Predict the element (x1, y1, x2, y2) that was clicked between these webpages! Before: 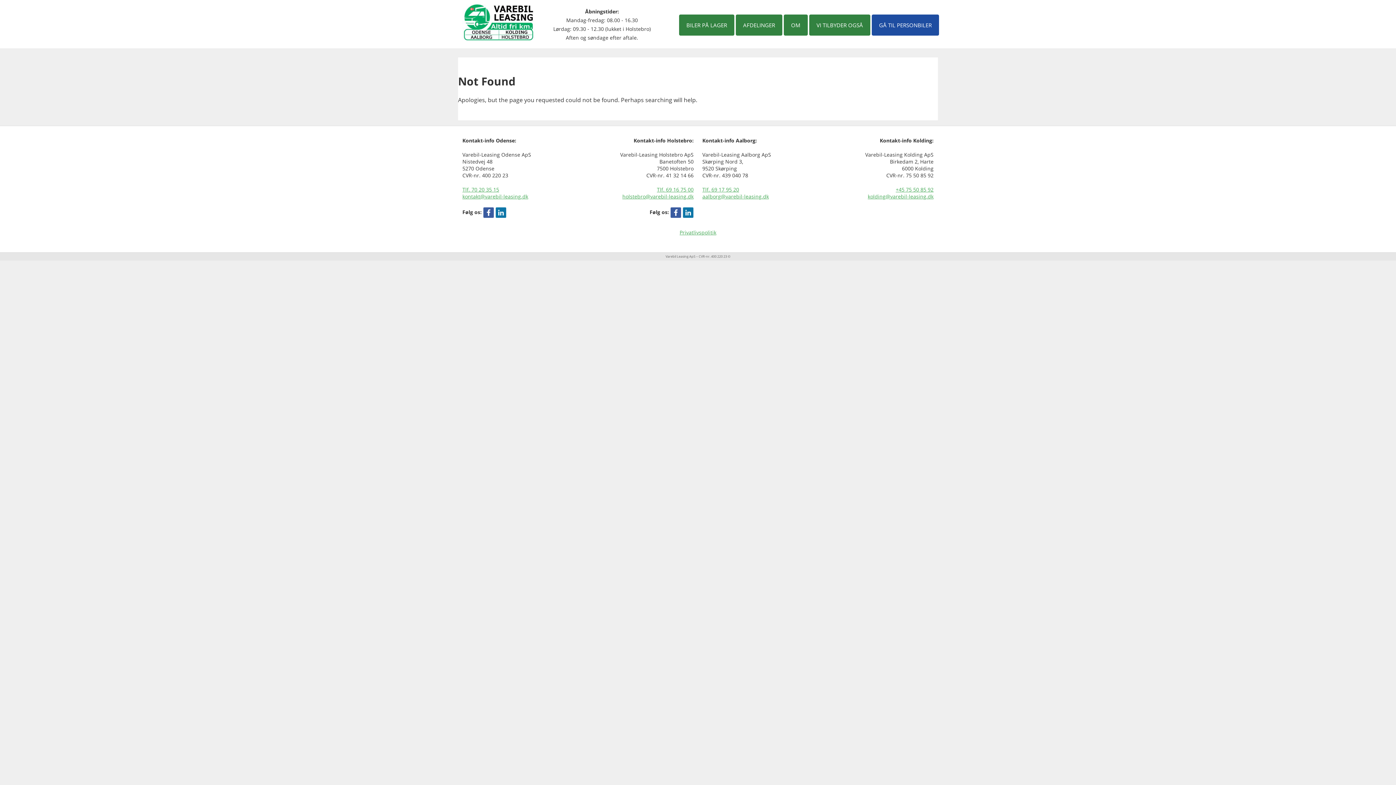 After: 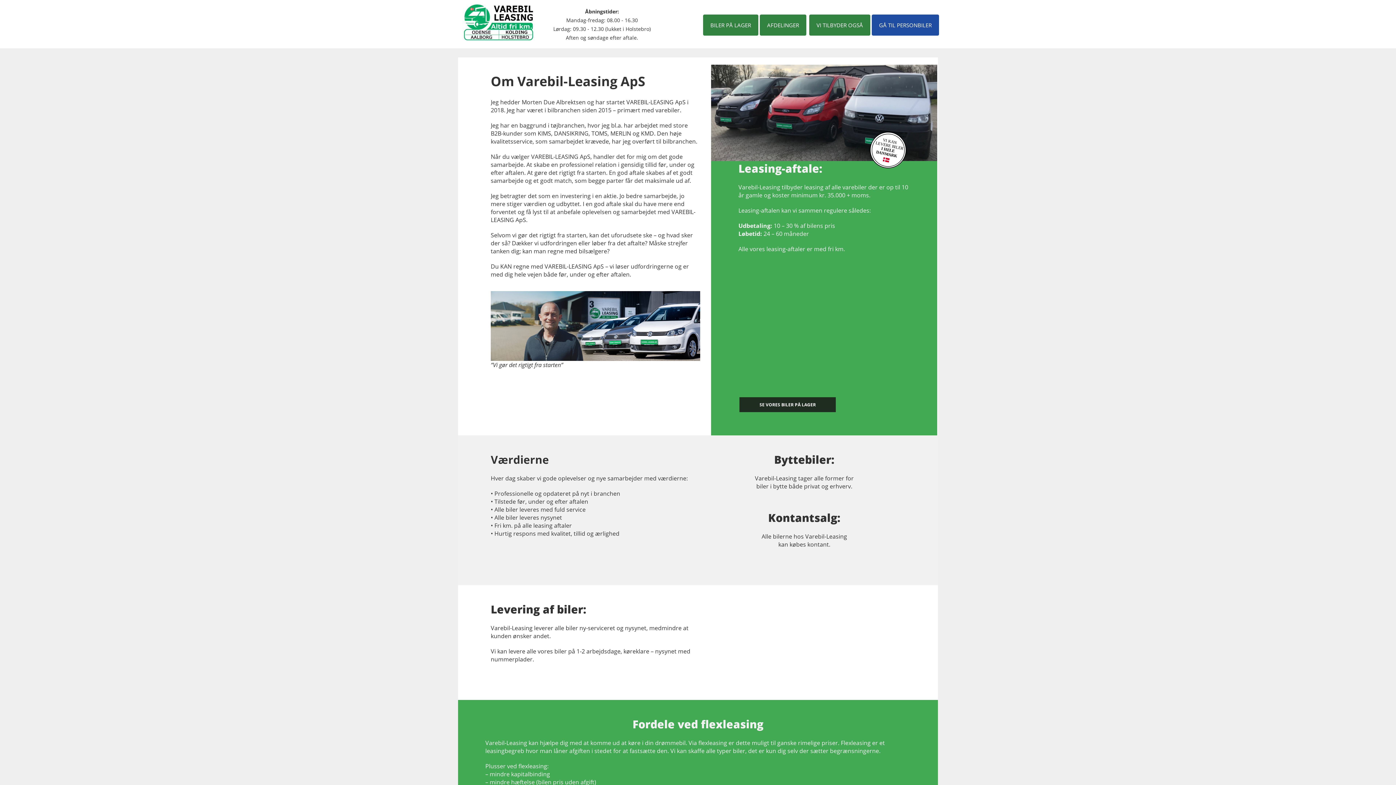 Action: label: OM bbox: (784, 14, 808, 35)